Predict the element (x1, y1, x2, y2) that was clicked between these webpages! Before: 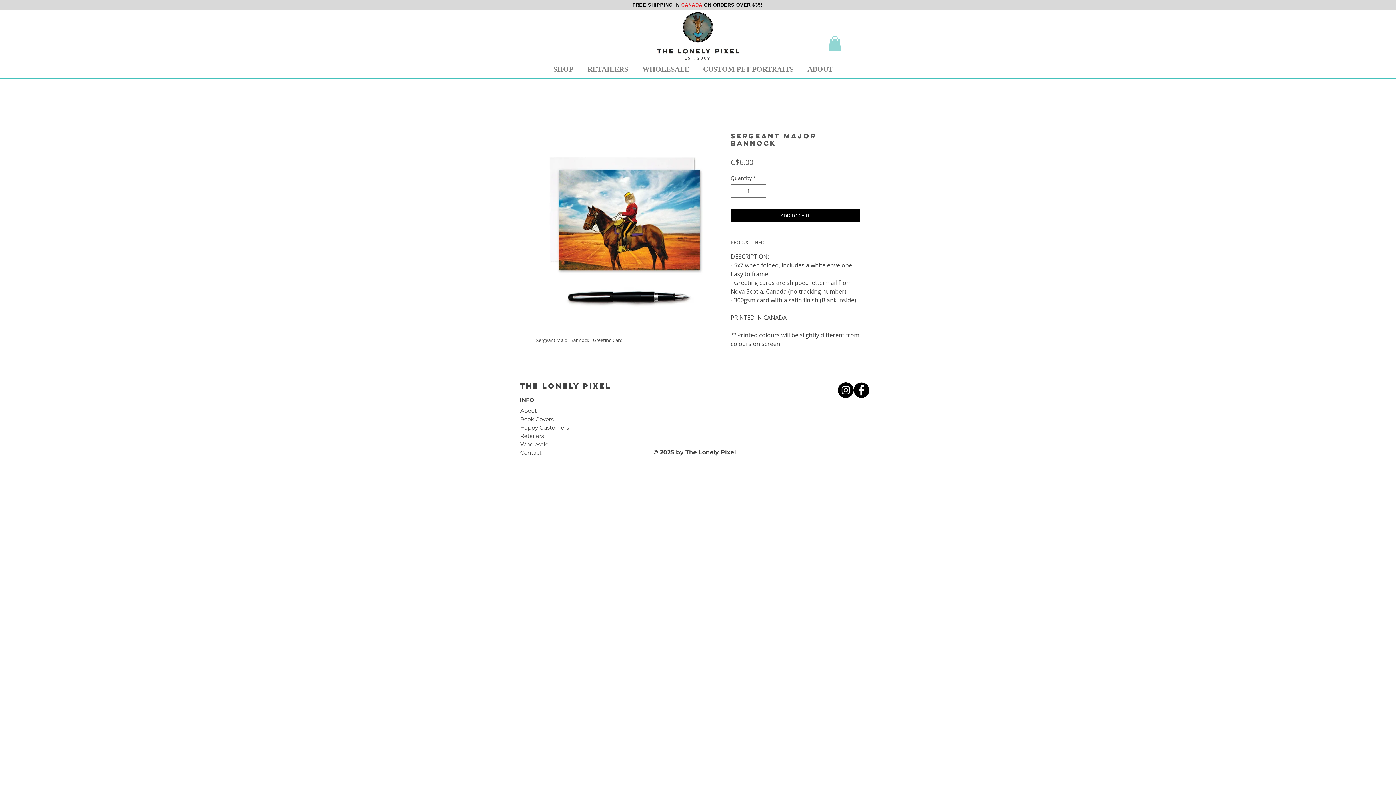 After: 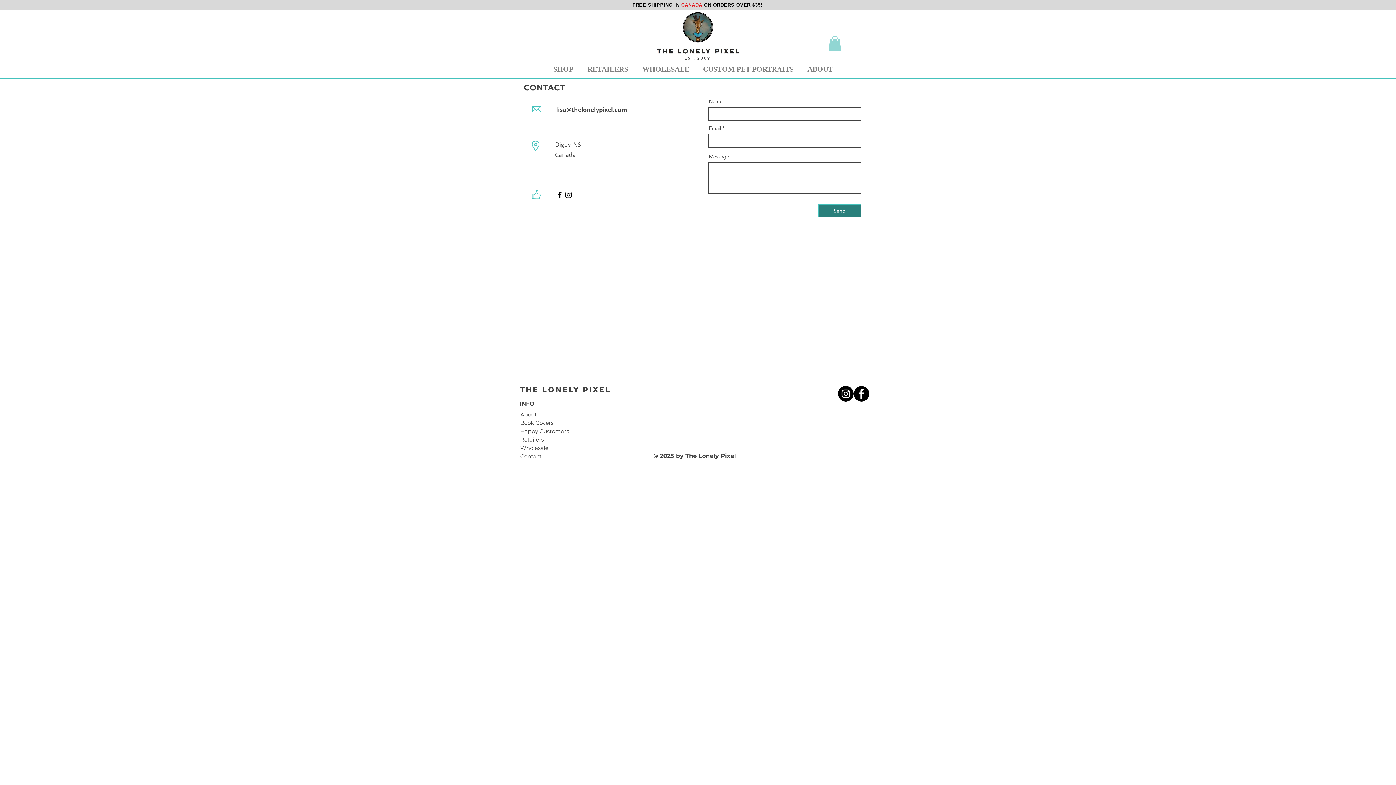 Action: bbox: (520, 449, 541, 456) label: Contact